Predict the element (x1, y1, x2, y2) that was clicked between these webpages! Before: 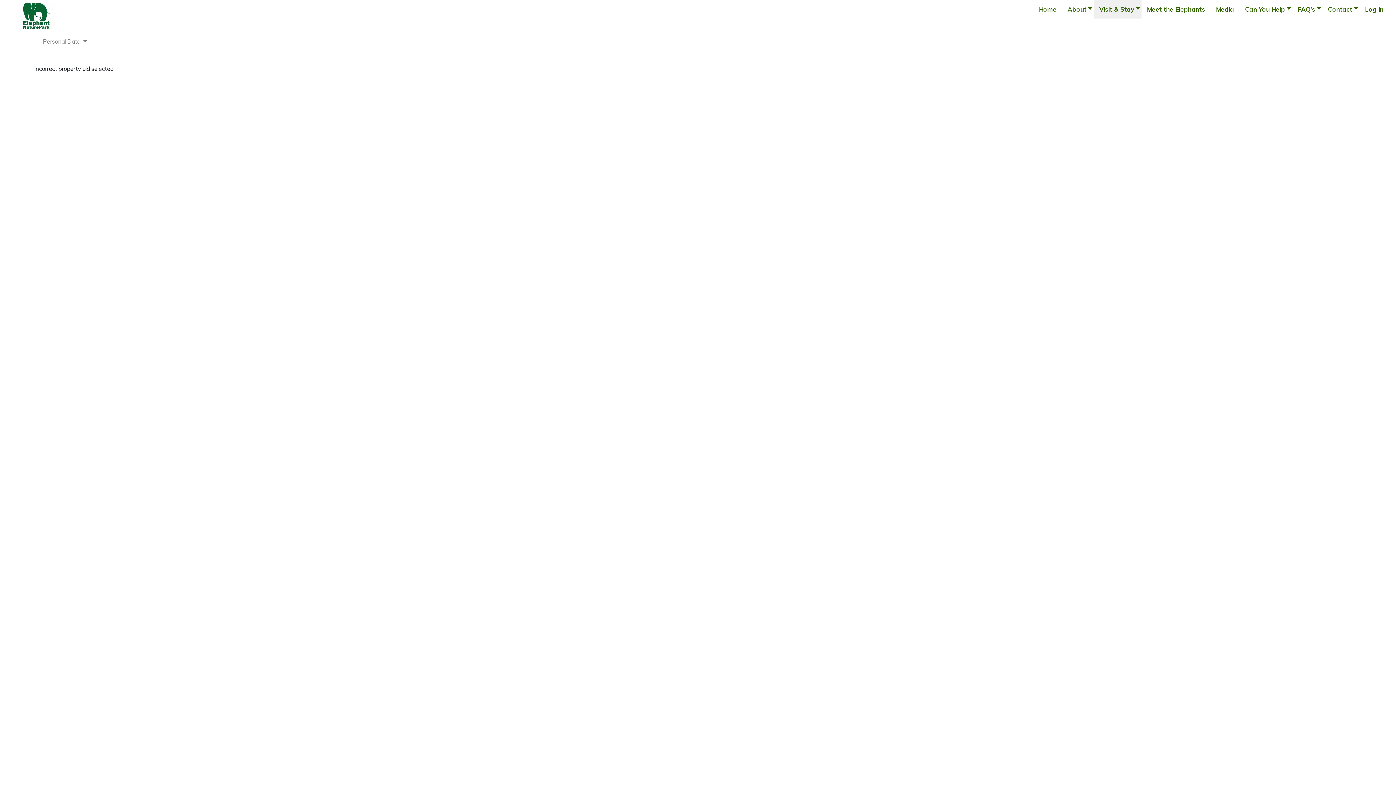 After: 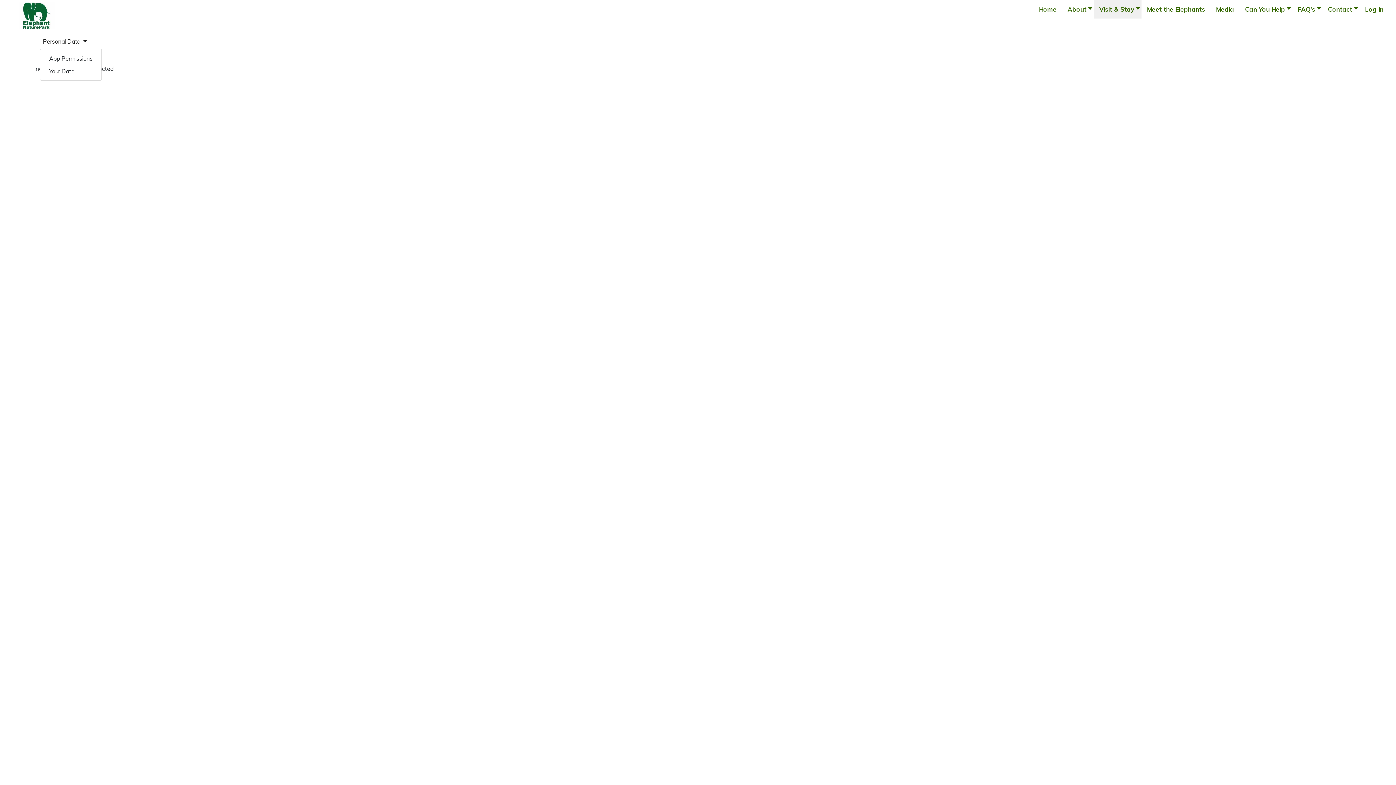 Action: bbox: (39, 34, 89, 48) label: Personal Data 